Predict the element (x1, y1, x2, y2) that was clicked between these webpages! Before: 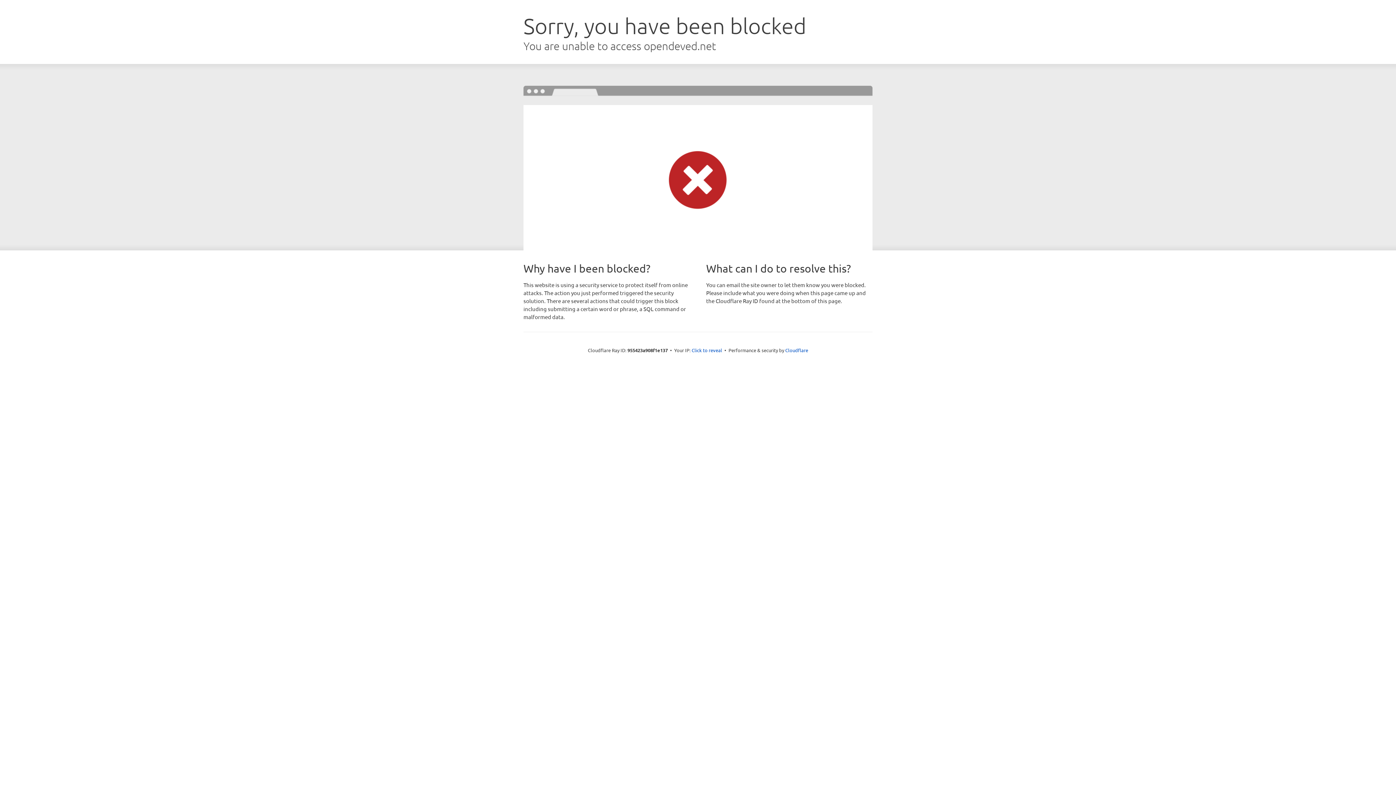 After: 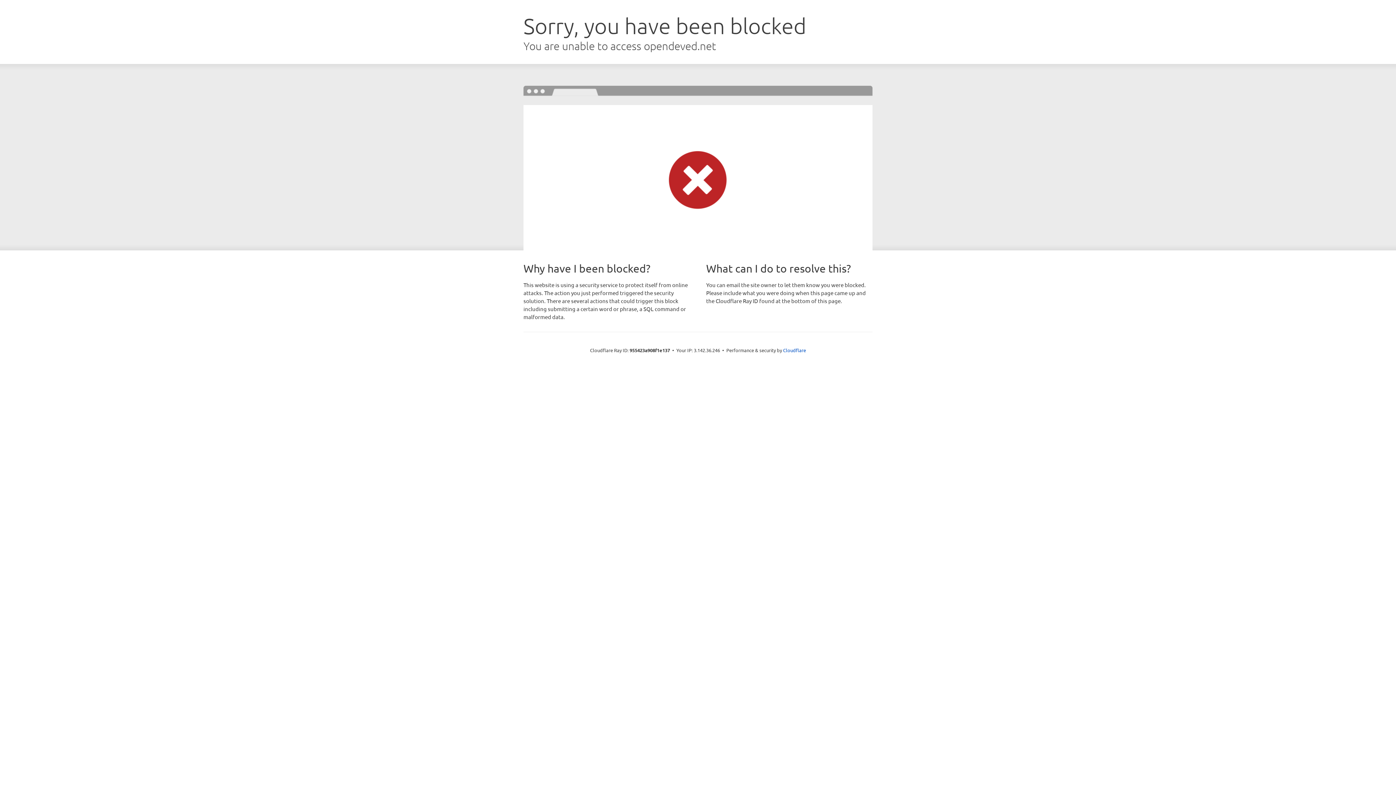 Action: bbox: (691, 346, 722, 353) label: Click to reveal